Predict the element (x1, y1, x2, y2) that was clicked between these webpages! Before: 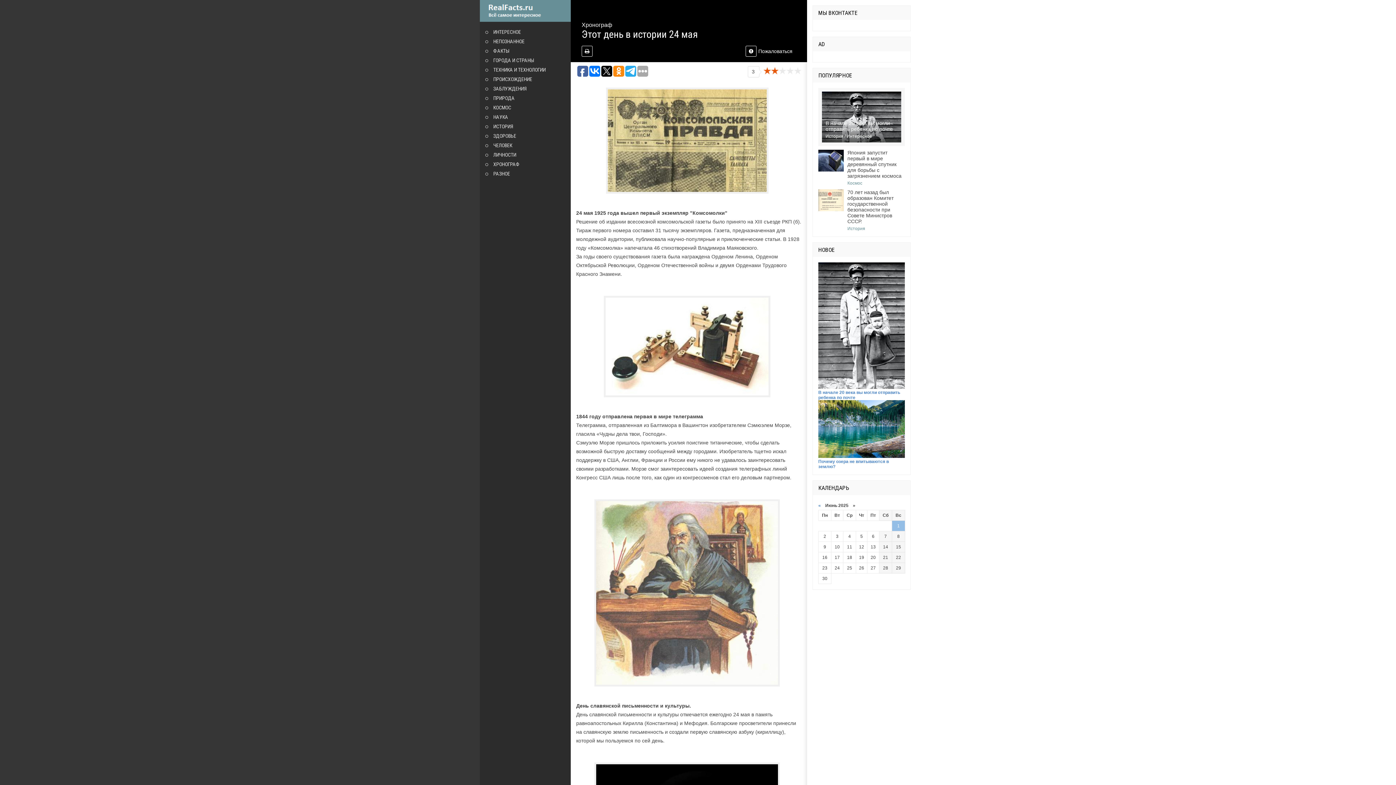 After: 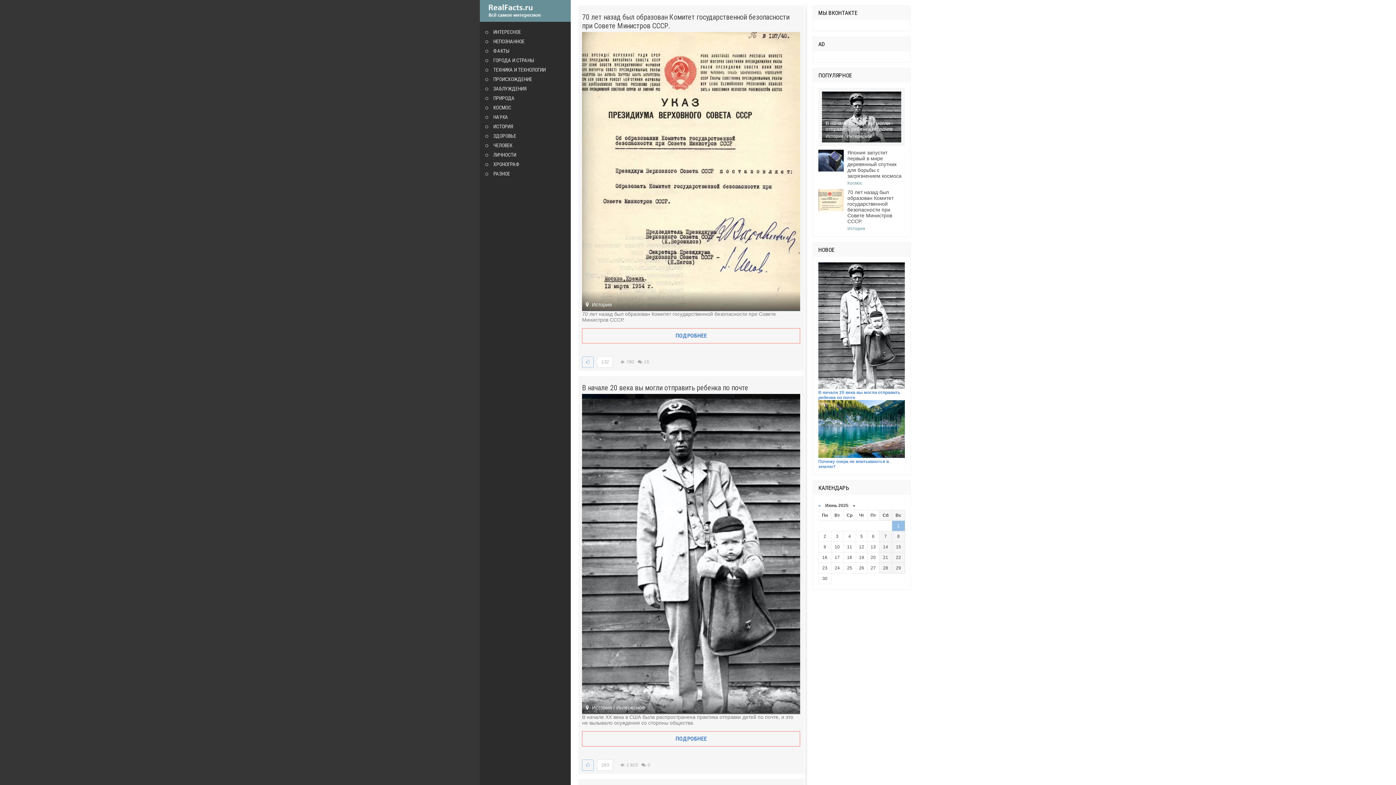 Action: label: ИСТОРИЯ bbox: (485, 121, 565, 131)